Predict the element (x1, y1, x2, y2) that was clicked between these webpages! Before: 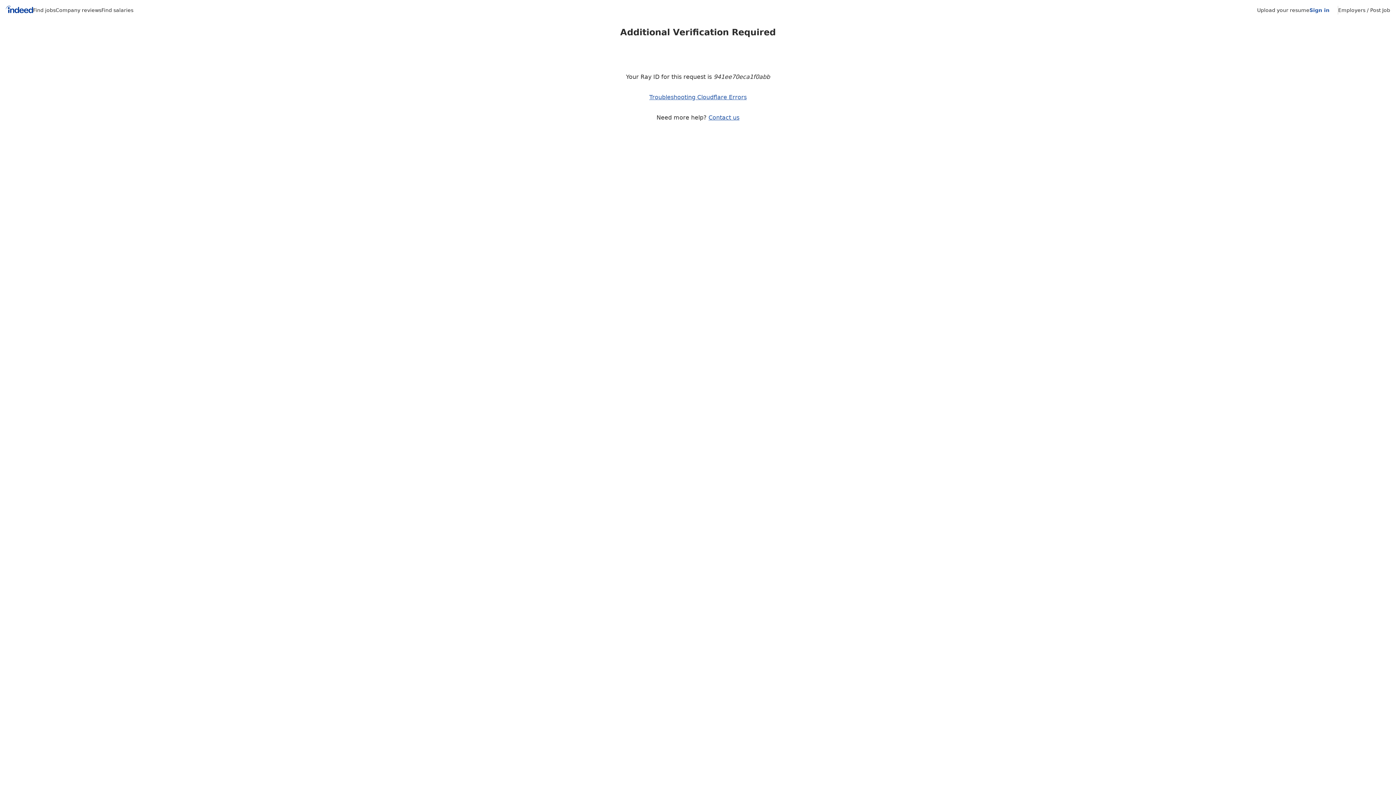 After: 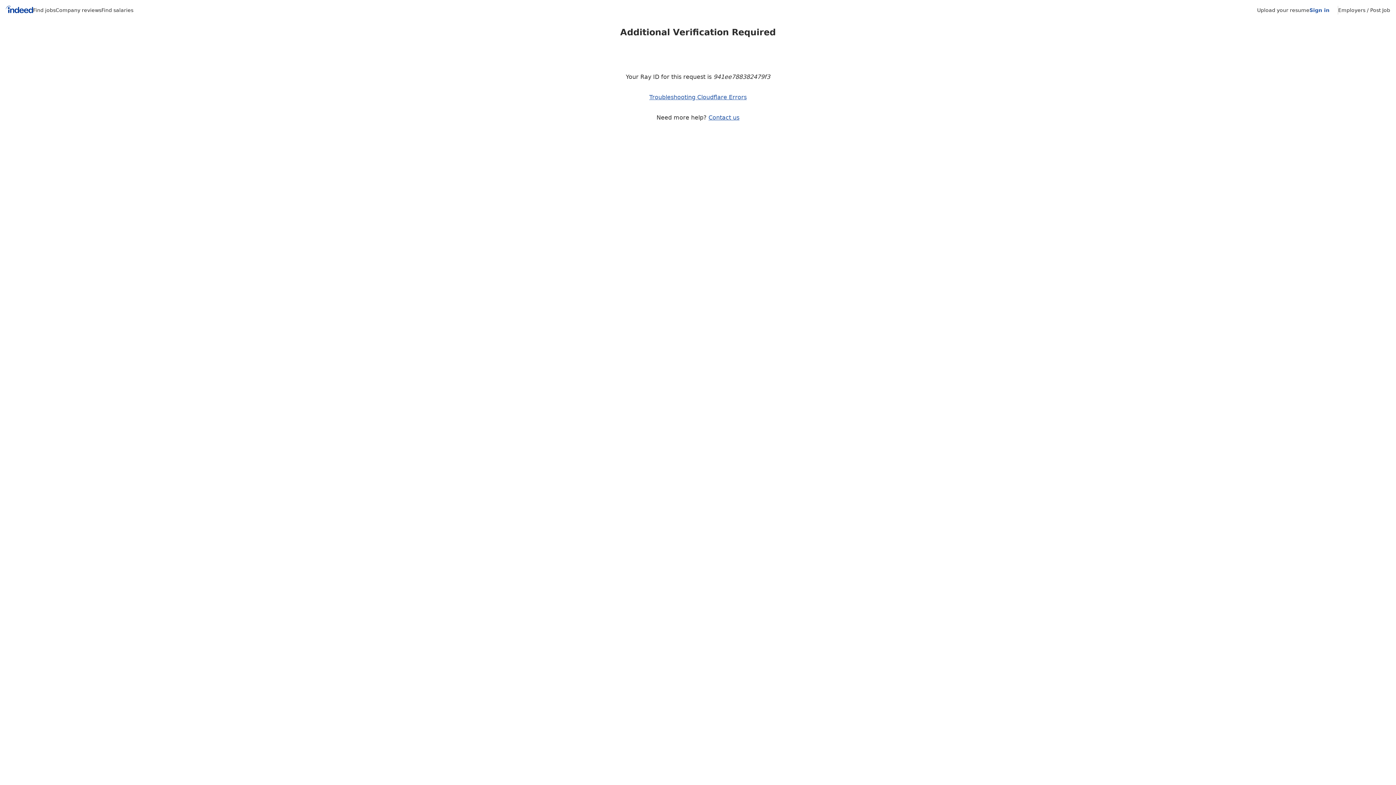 Action: label: Sign in bbox: (1309, 7, 1329, 13)